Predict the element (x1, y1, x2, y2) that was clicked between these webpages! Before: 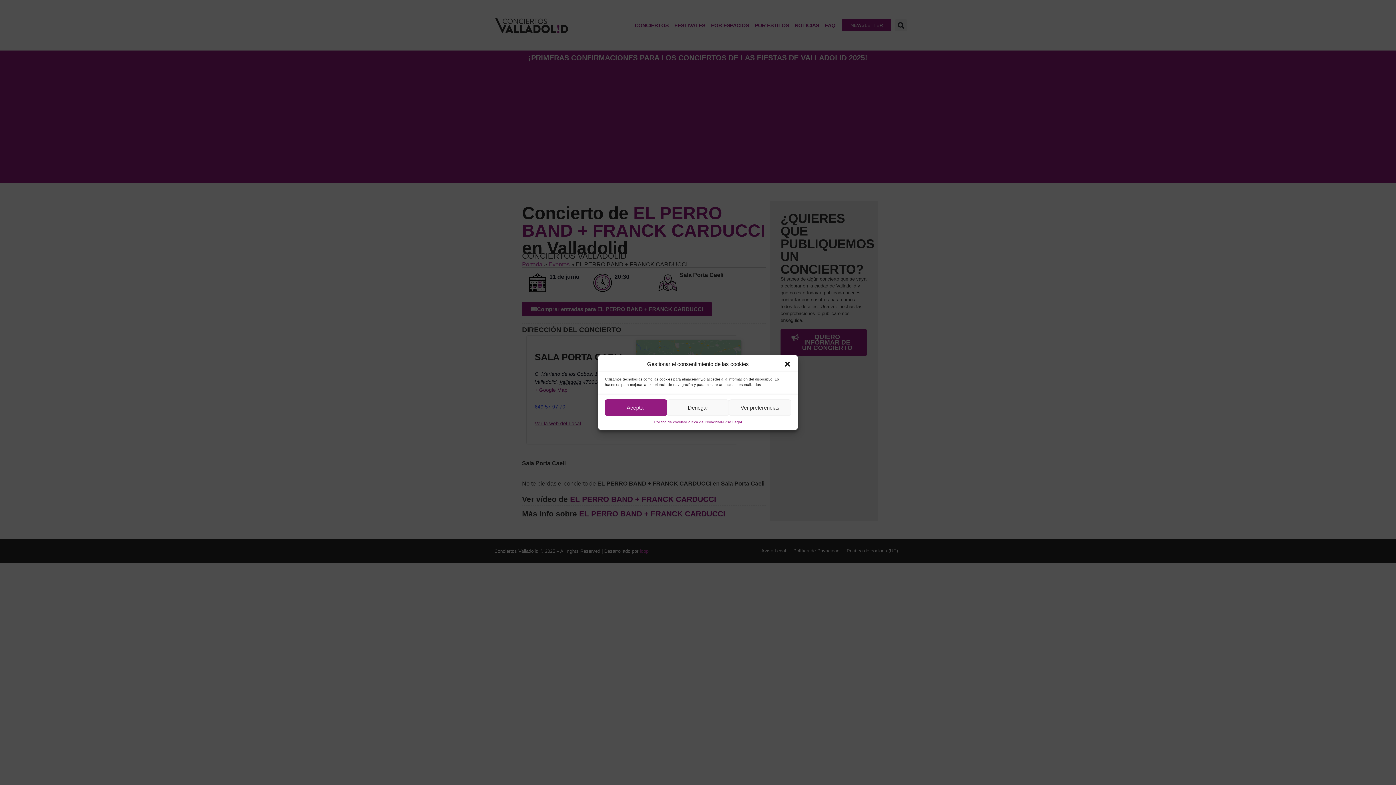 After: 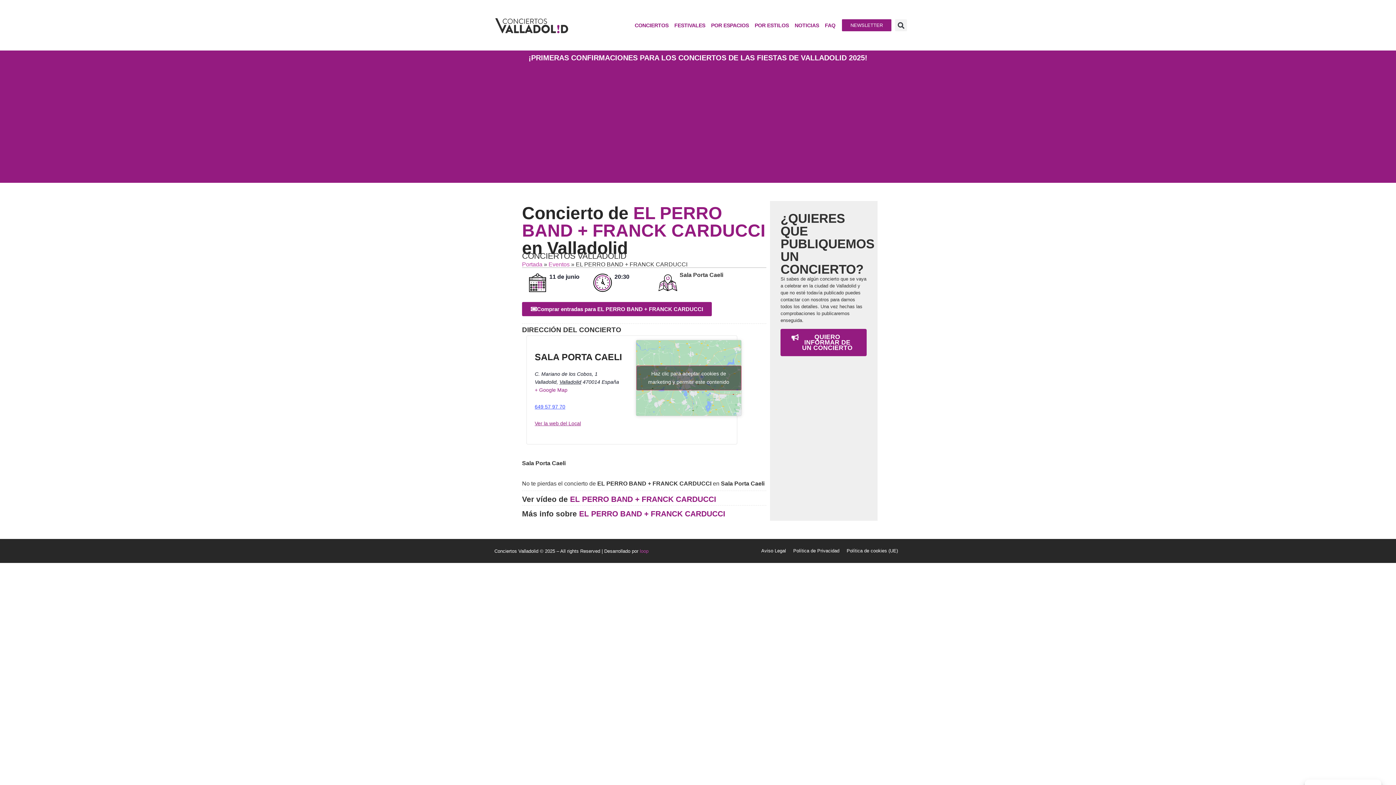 Action: label: Cerrar ventana bbox: (783, 360, 791, 368)